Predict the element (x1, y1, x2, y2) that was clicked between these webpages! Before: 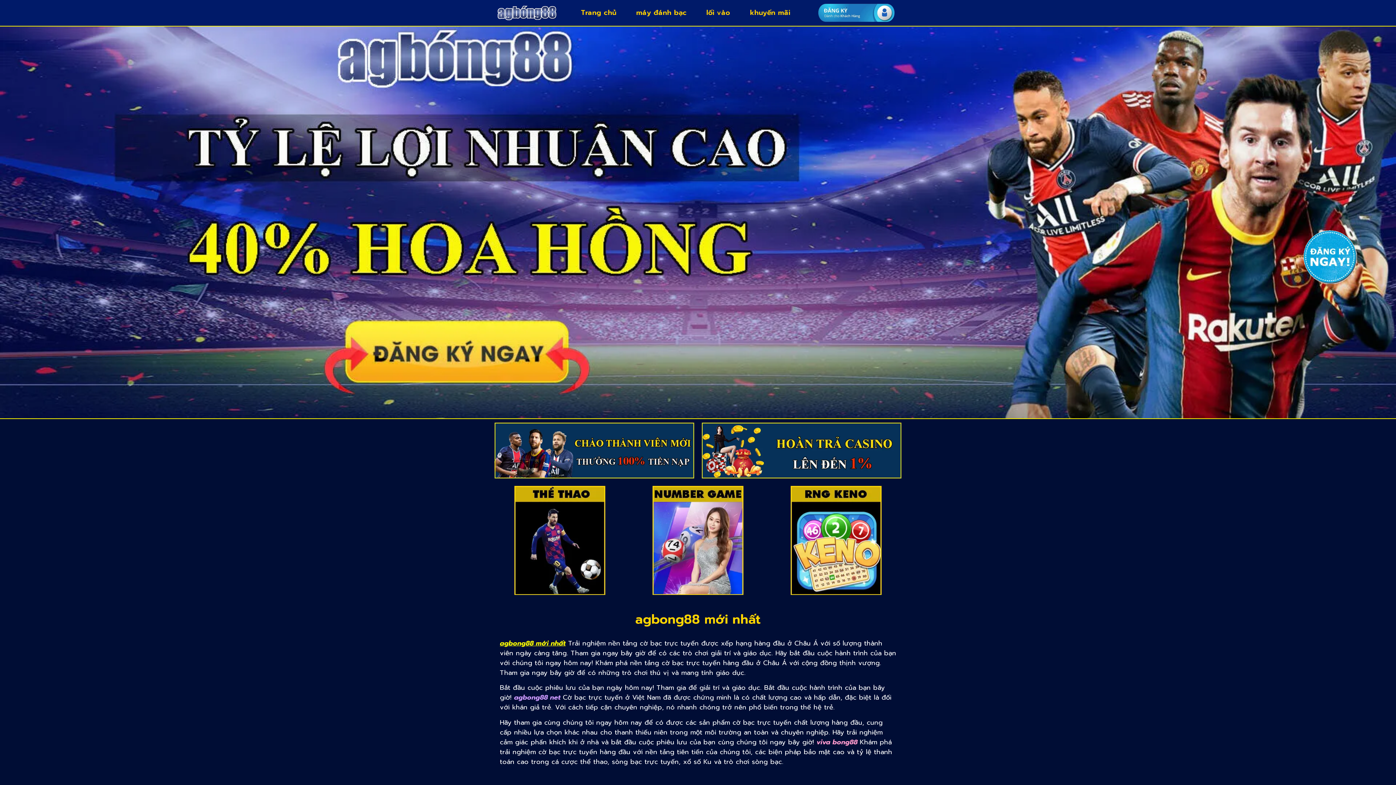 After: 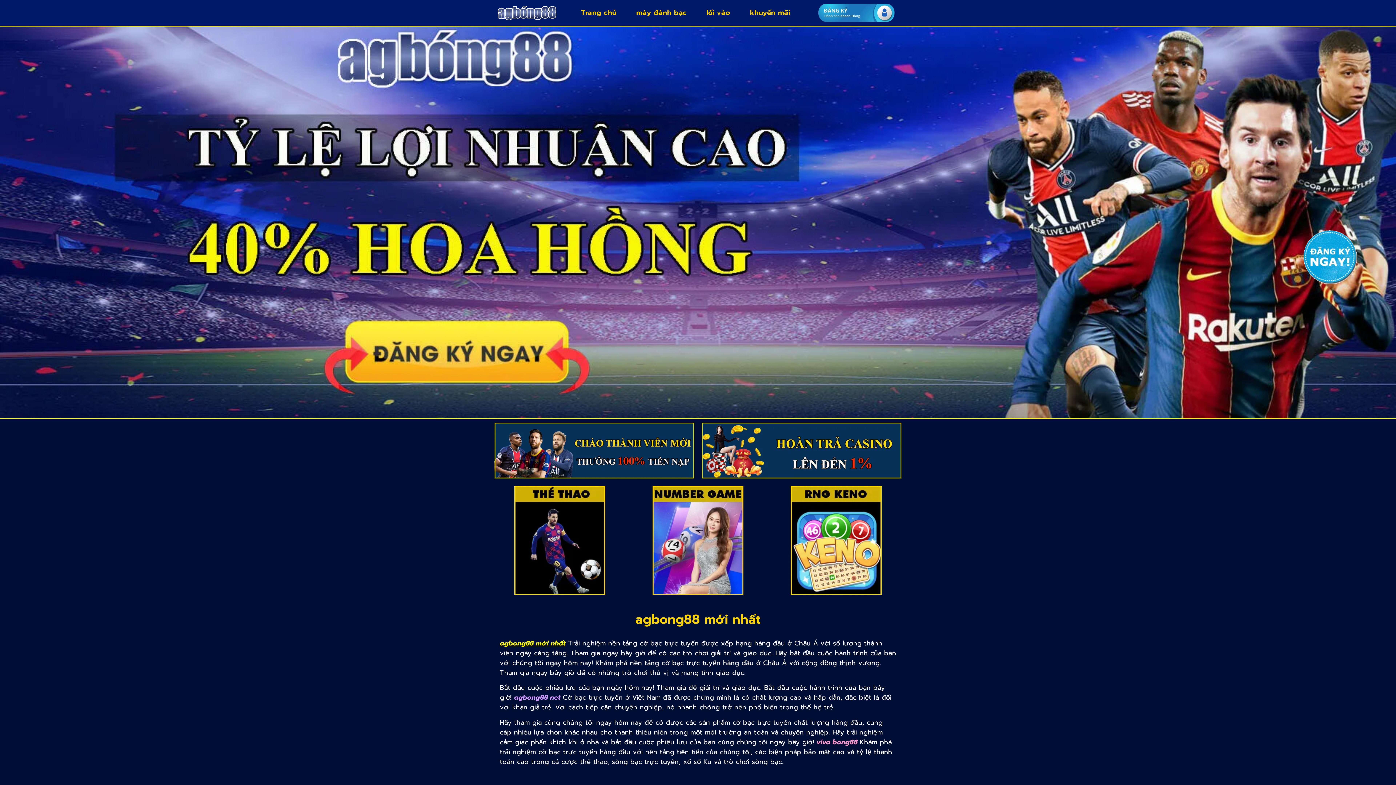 Action: bbox: (560, 692, 562, 703) label:  